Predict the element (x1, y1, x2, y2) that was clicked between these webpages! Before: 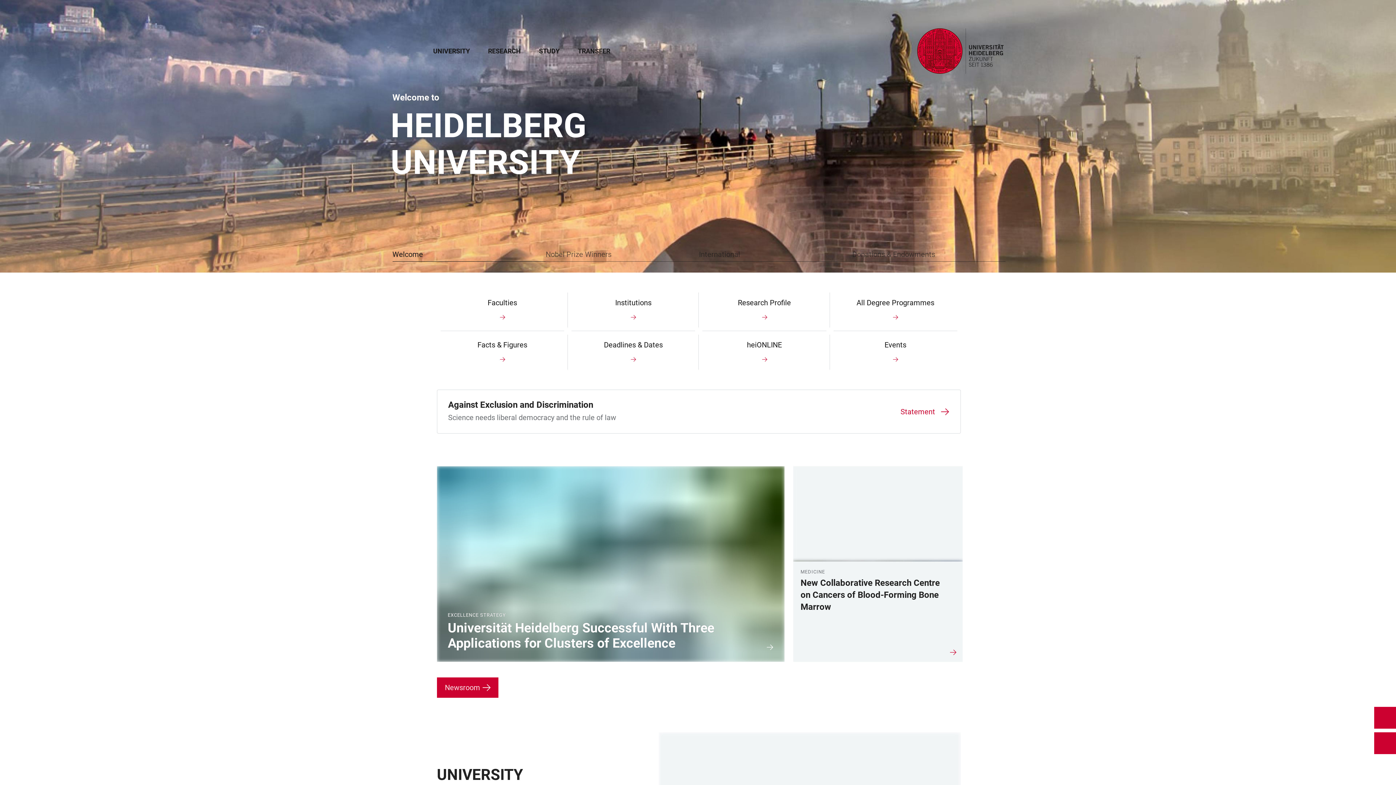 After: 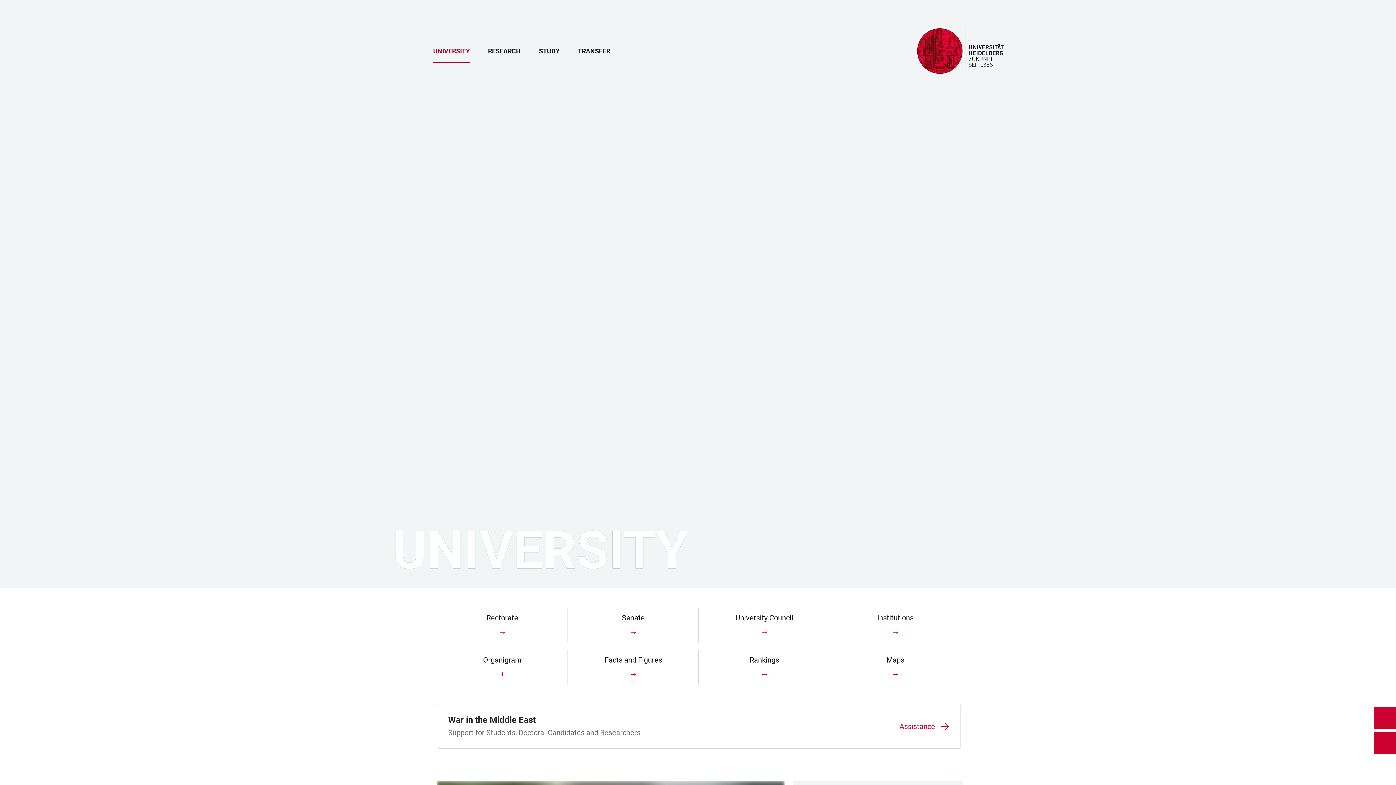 Action: bbox: (433, 47, 470, 62) label: UNIVERSITY